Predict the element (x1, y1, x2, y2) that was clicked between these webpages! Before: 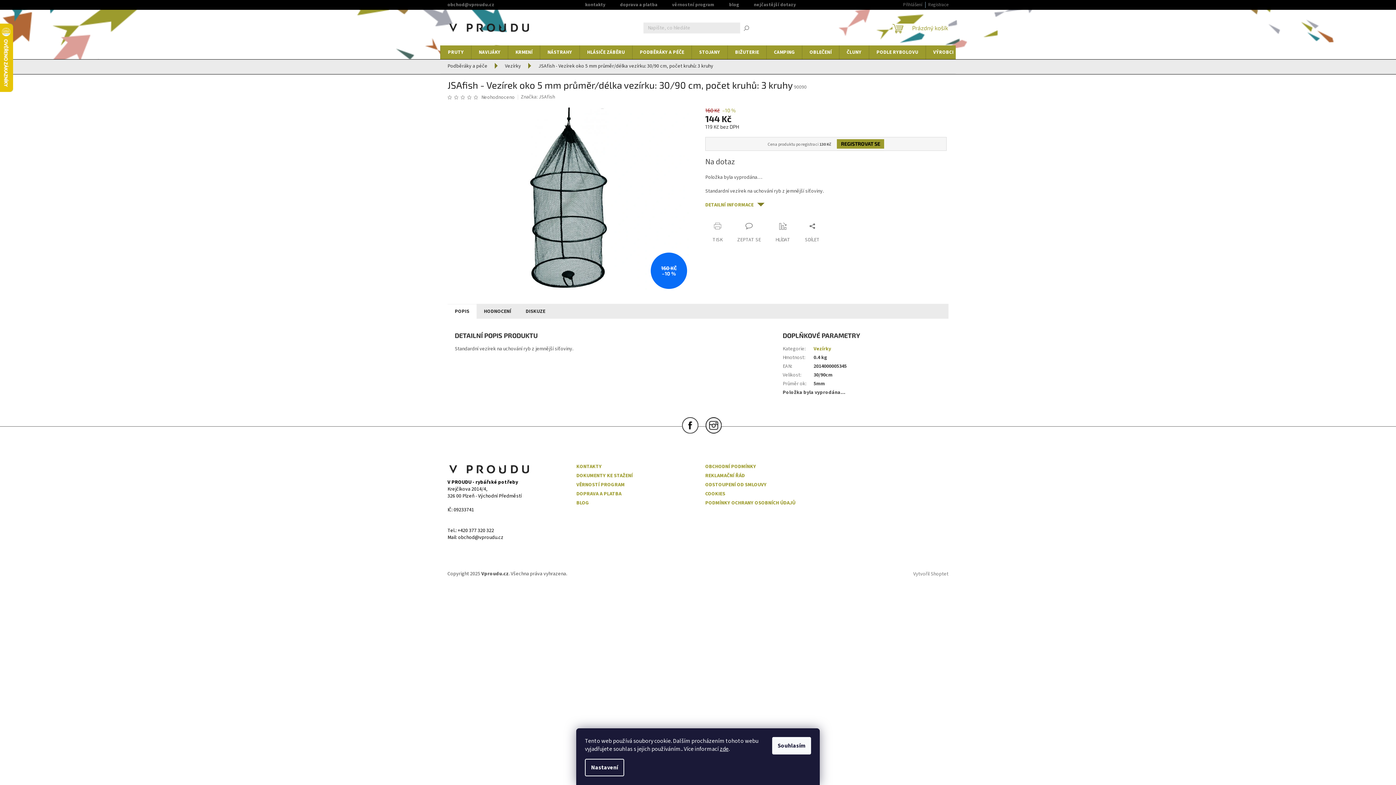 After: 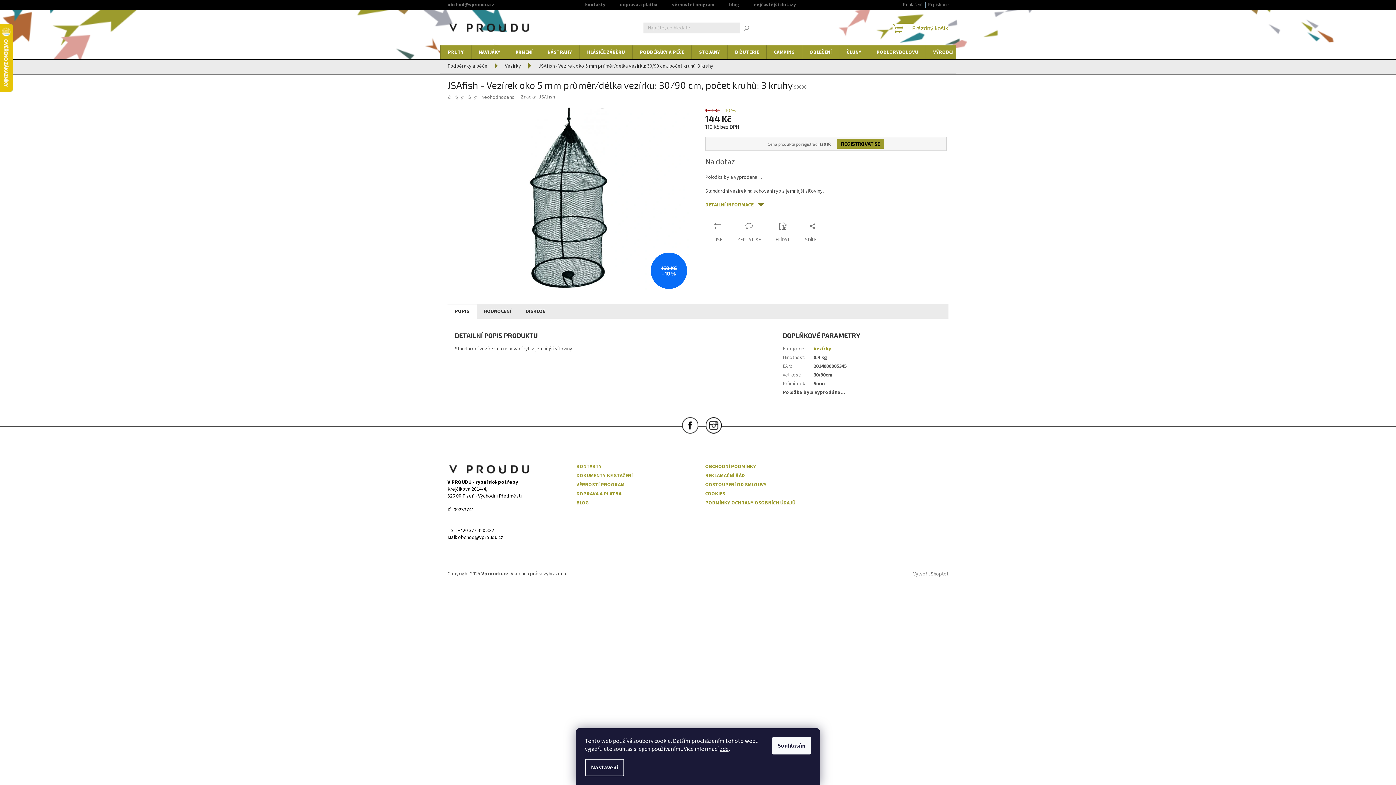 Action: bbox: (698, 421, 721, 429)